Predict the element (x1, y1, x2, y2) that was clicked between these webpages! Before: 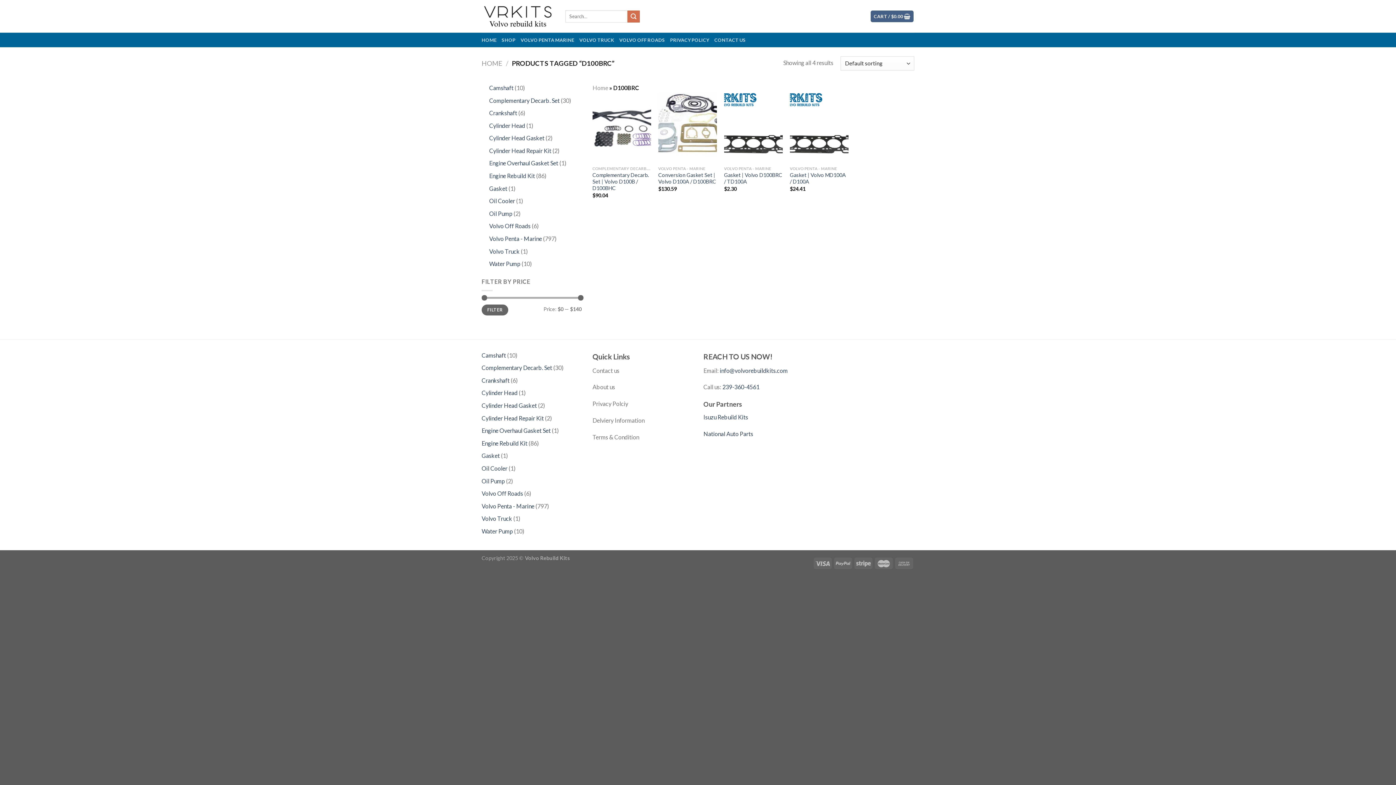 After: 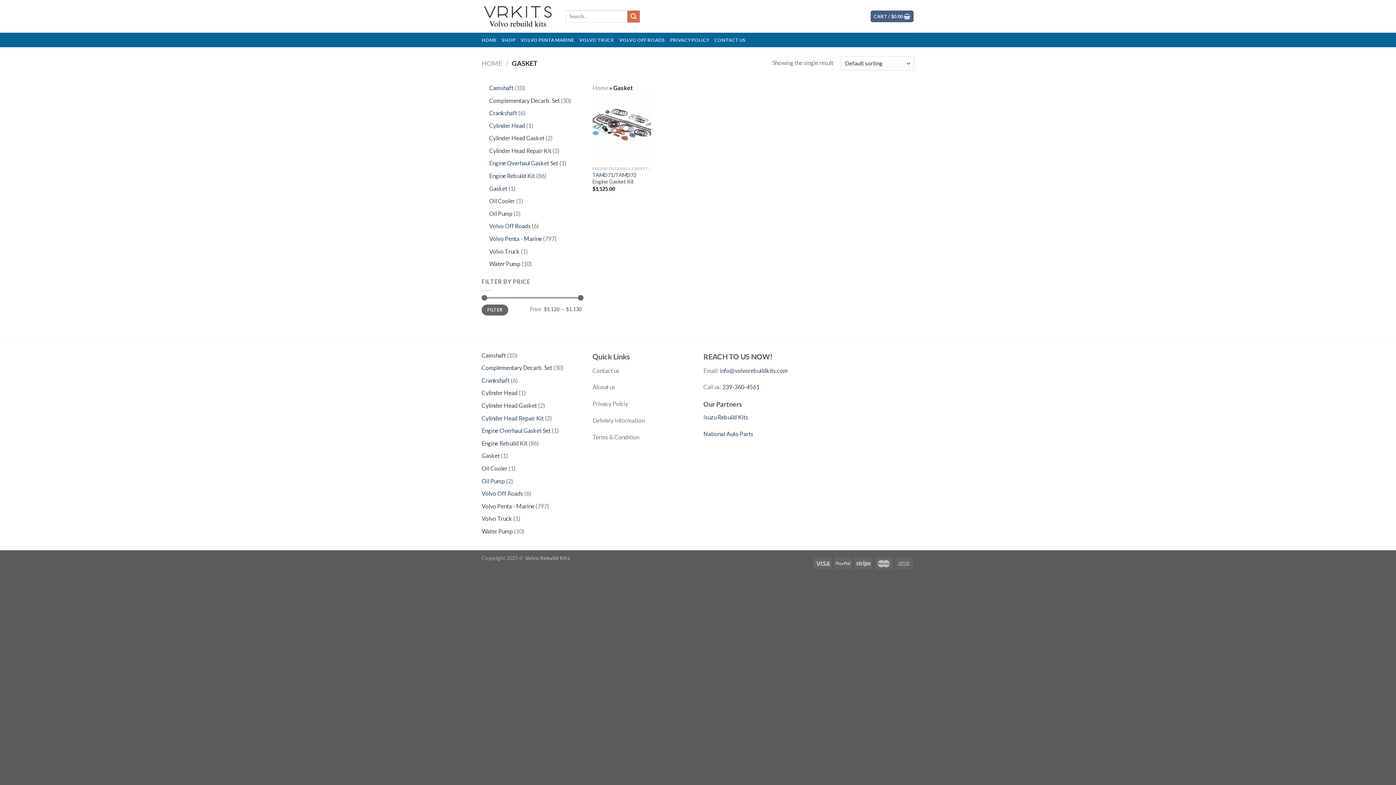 Action: label: Gasket bbox: (481, 452, 500, 459)